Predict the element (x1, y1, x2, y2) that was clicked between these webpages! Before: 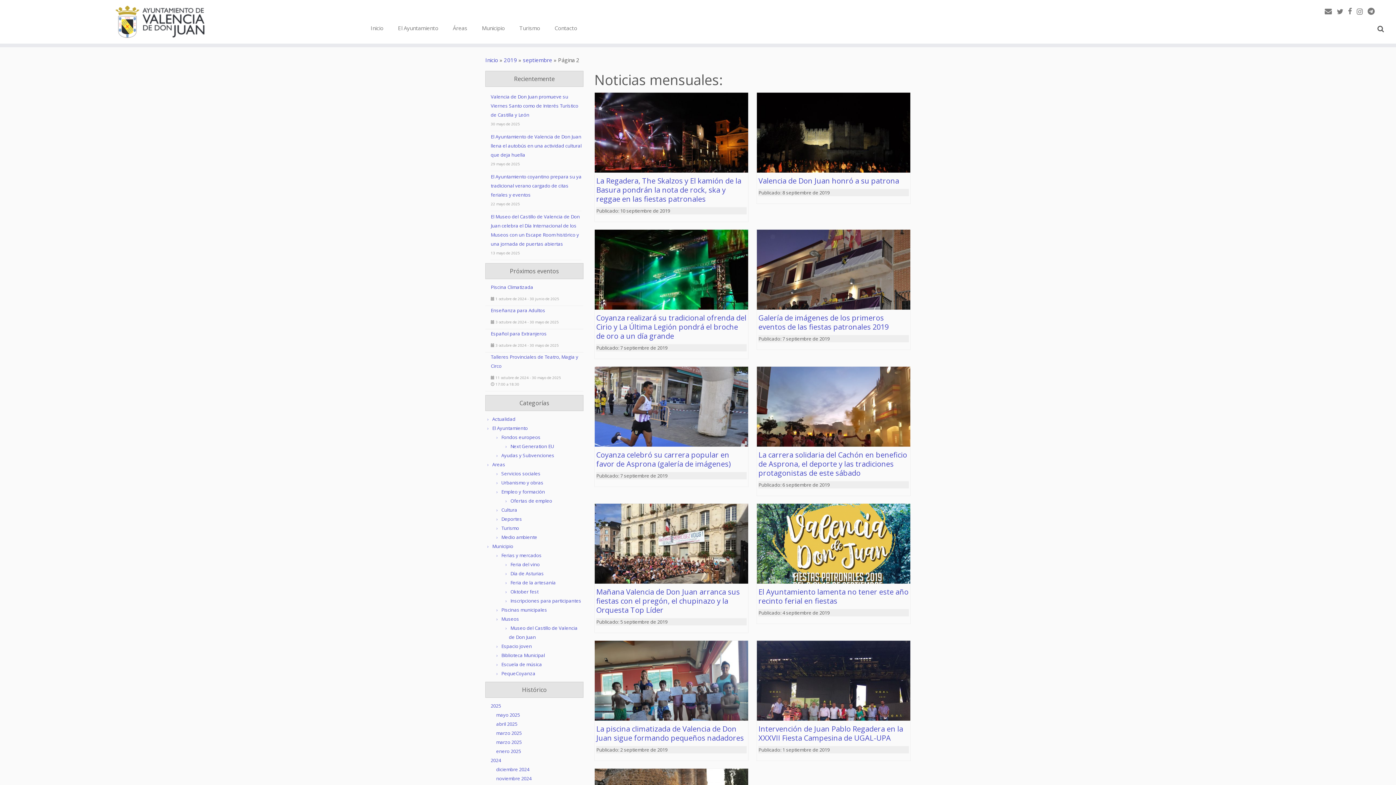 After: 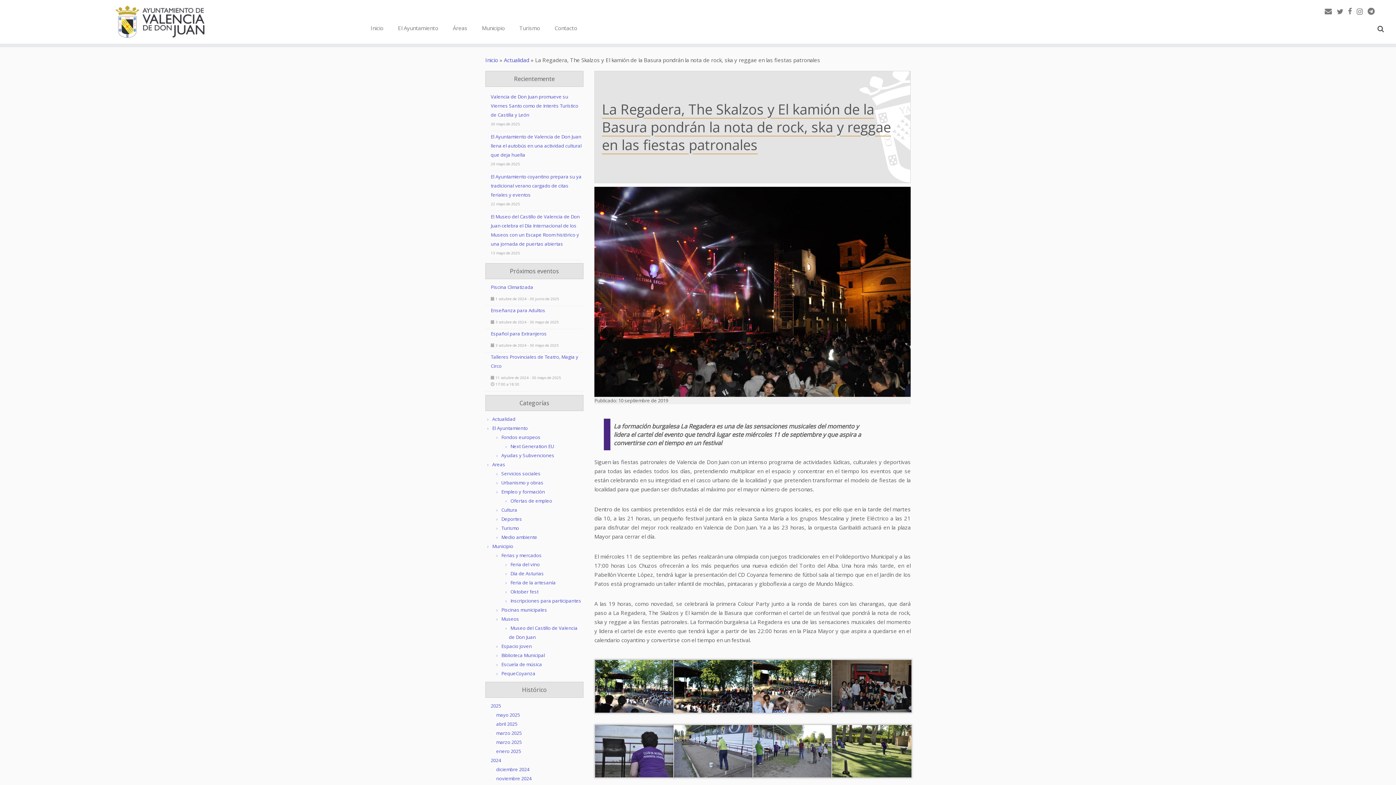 Action: label: La Regadera, The Skalzos y El kamión de la Basura pondrán la nota de rock, ska y reggae en las fiestas patronales bbox: (596, 176, 741, 204)